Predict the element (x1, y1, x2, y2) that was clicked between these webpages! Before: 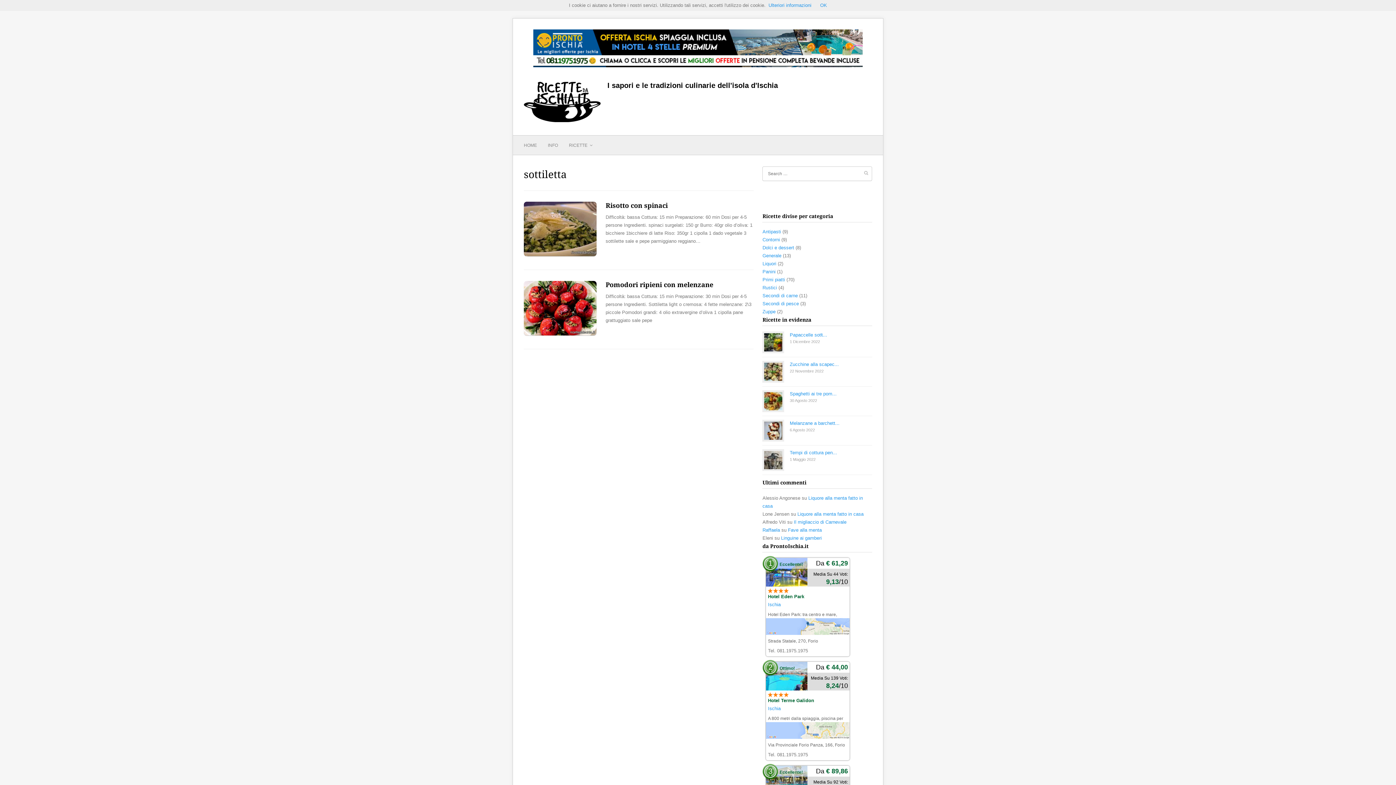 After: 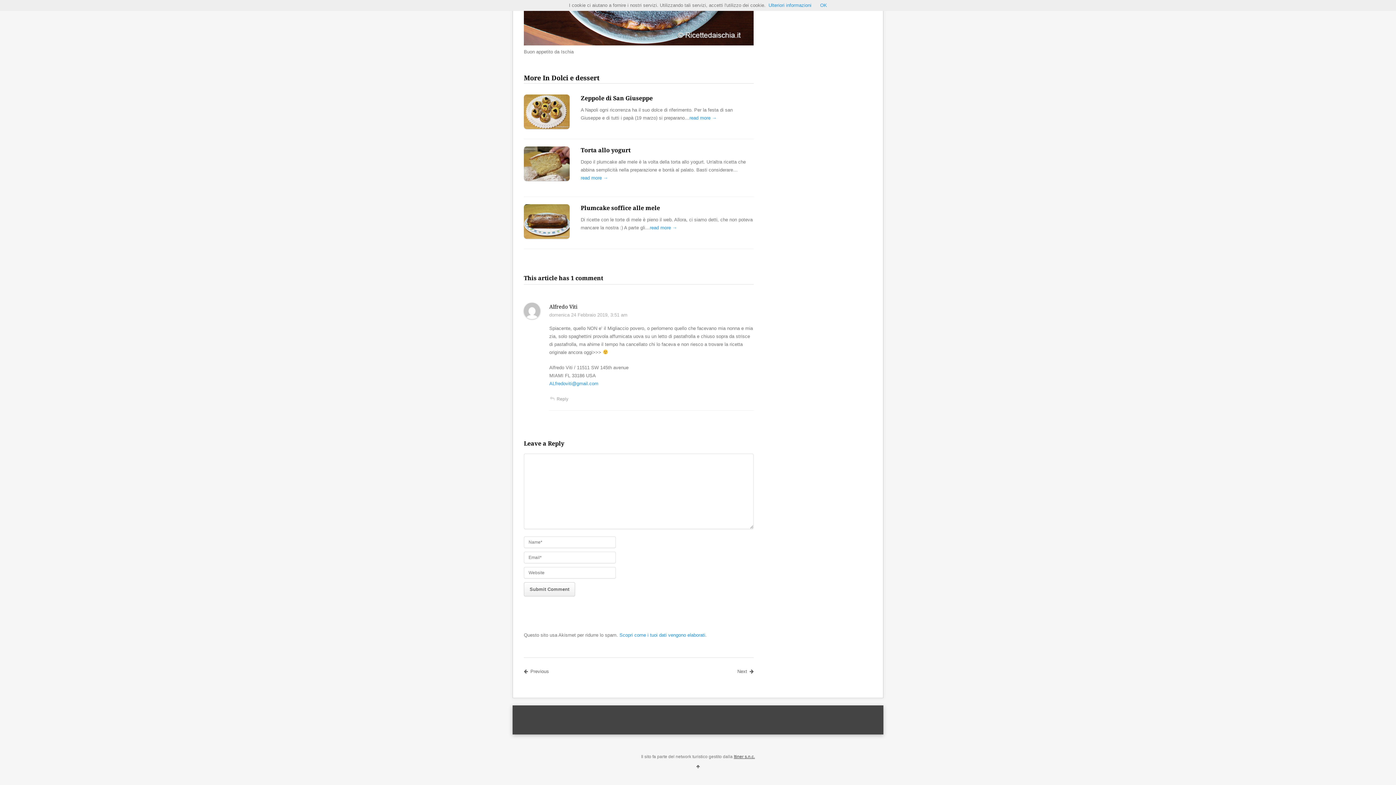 Action: label: Il migliaccio di Carnevale bbox: (793, 519, 846, 525)